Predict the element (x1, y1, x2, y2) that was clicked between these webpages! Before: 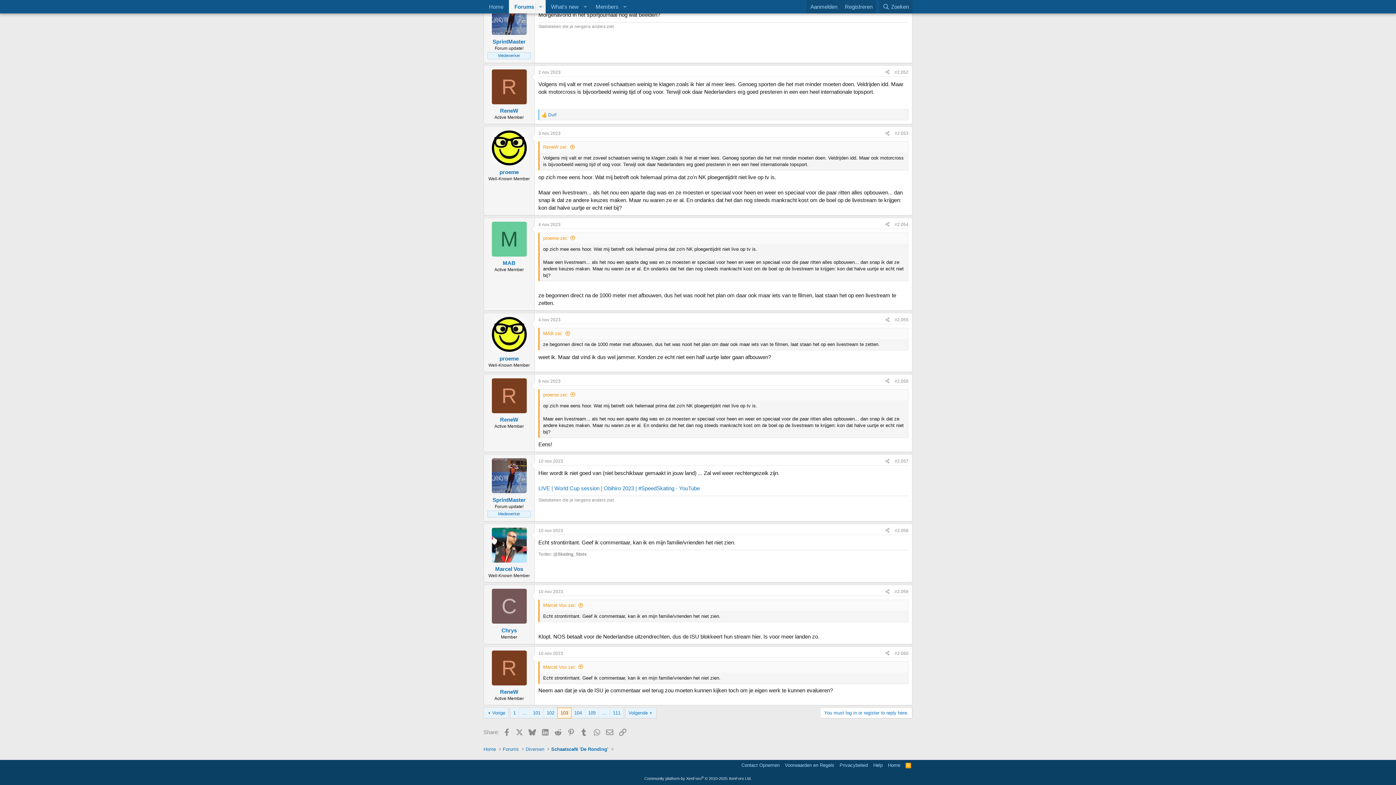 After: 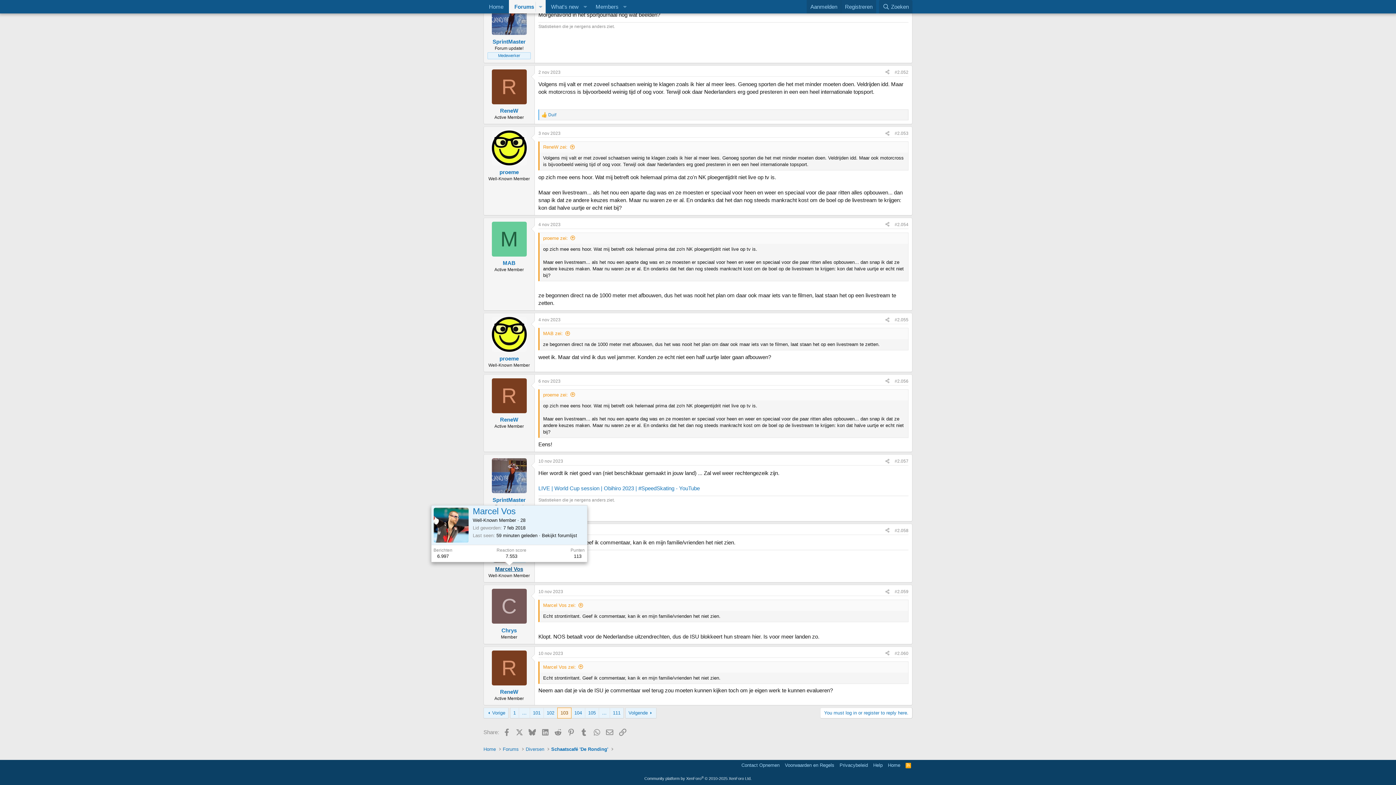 Action: bbox: (495, 566, 523, 572) label: Marcel Vos